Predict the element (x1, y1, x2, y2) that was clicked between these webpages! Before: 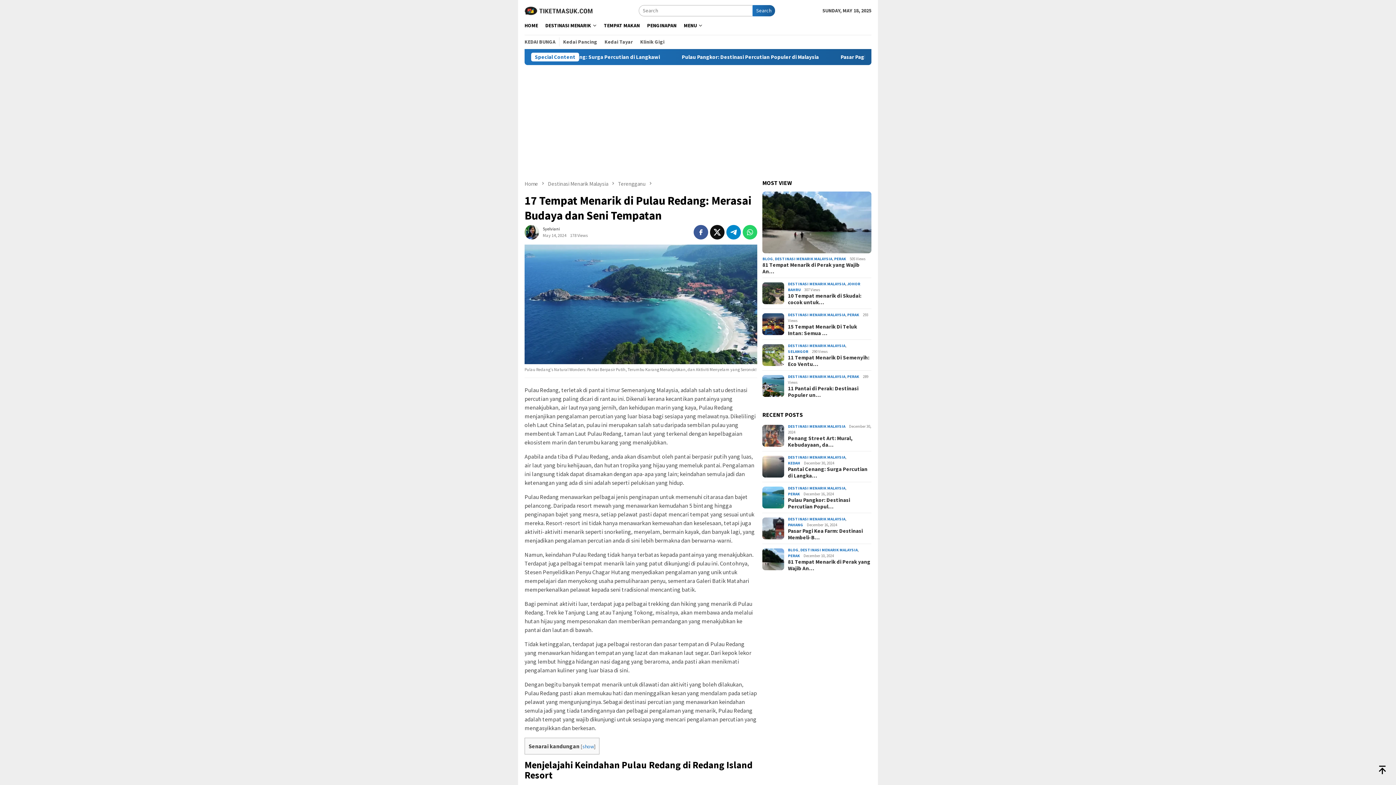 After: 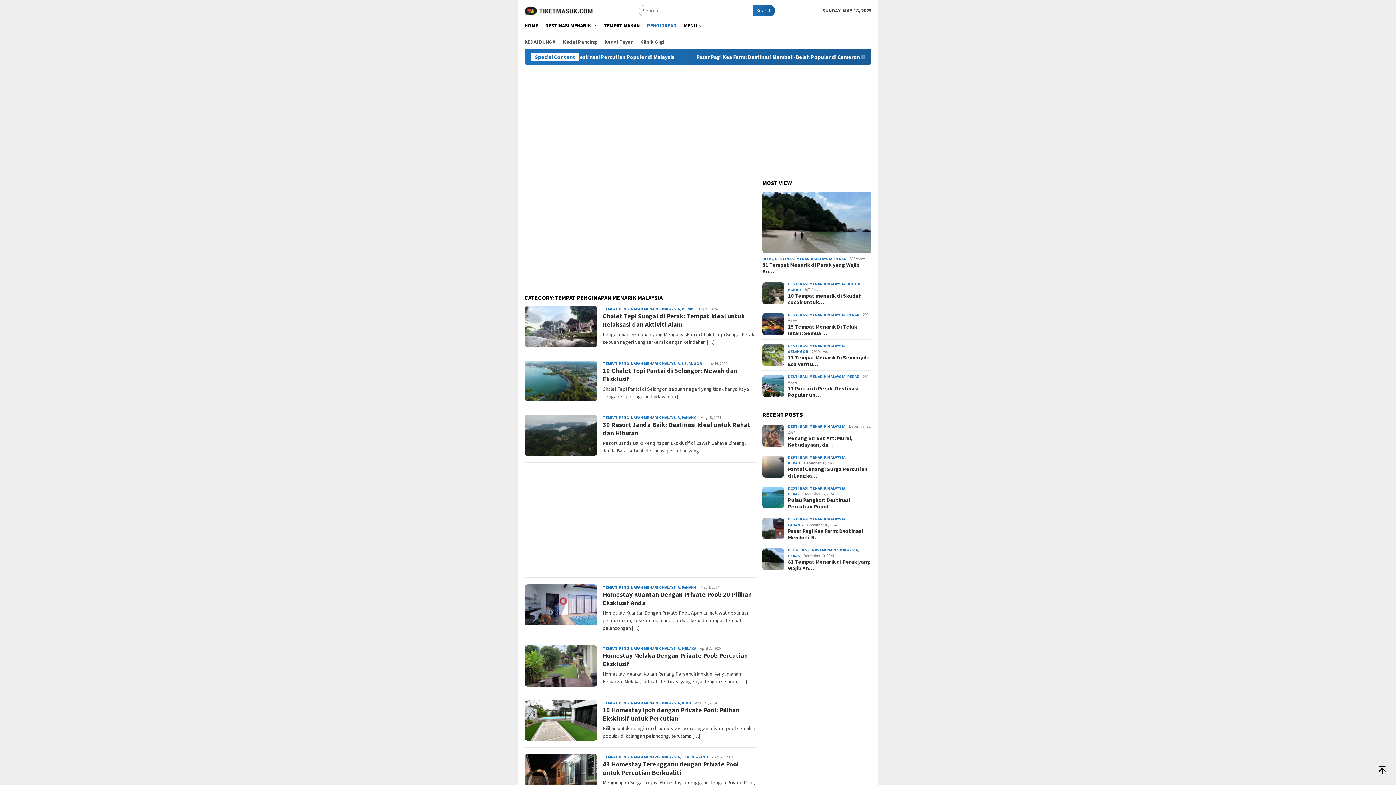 Action: bbox: (643, 16, 680, 34) label: PENGINAPAN